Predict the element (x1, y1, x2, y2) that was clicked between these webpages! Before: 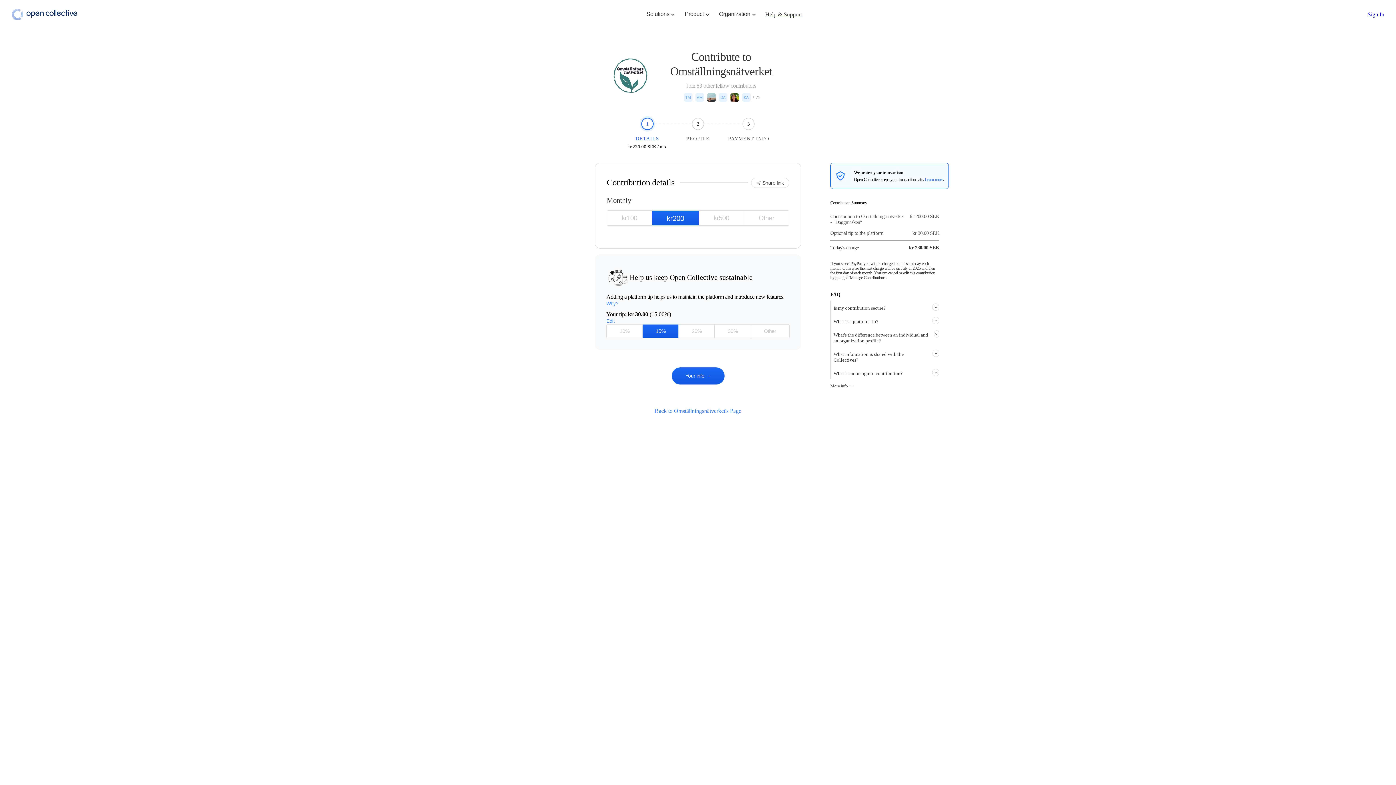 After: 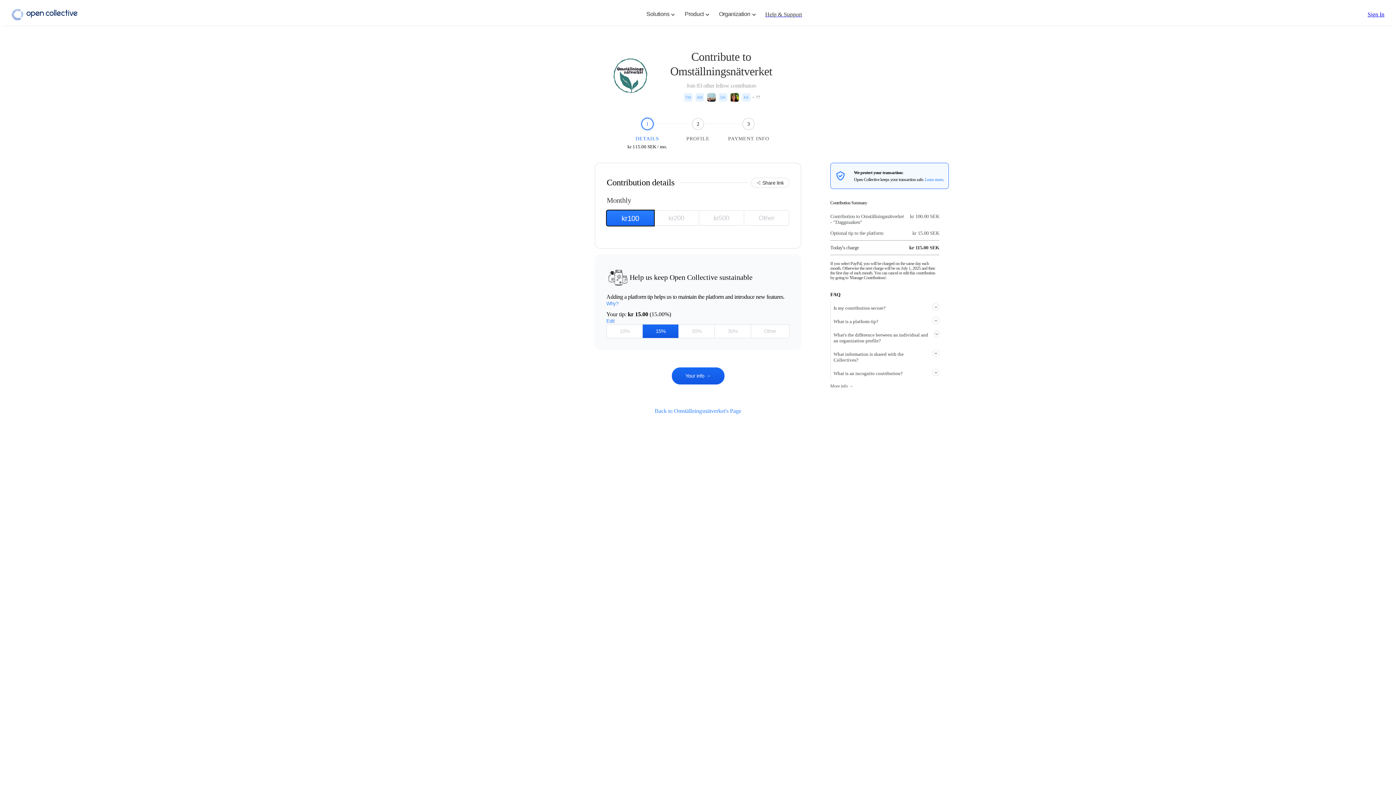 Action: bbox: (606, 210, 652, 225) label: kr100